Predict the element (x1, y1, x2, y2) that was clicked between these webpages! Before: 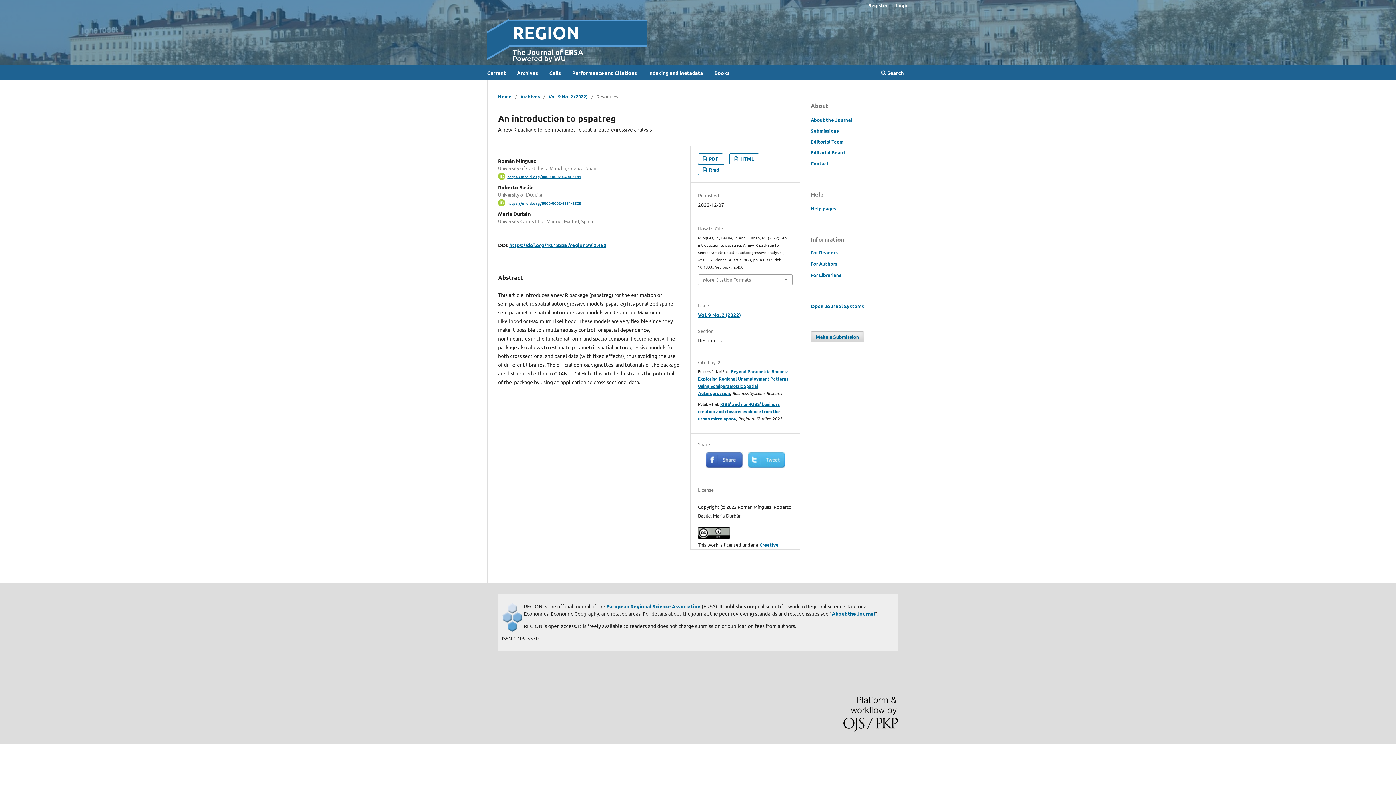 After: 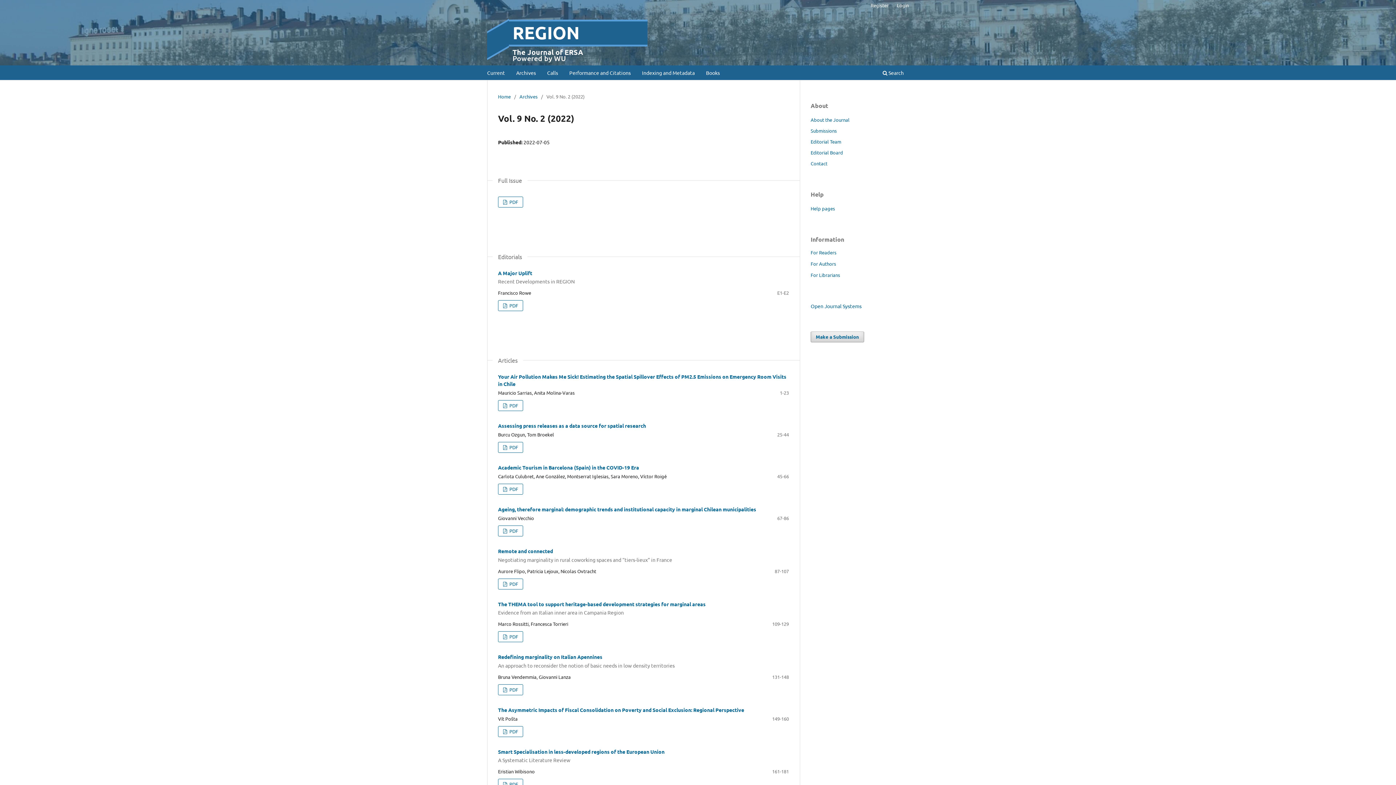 Action: label: Vol. 9 No. 2 (2022) bbox: (548, 93, 588, 100)